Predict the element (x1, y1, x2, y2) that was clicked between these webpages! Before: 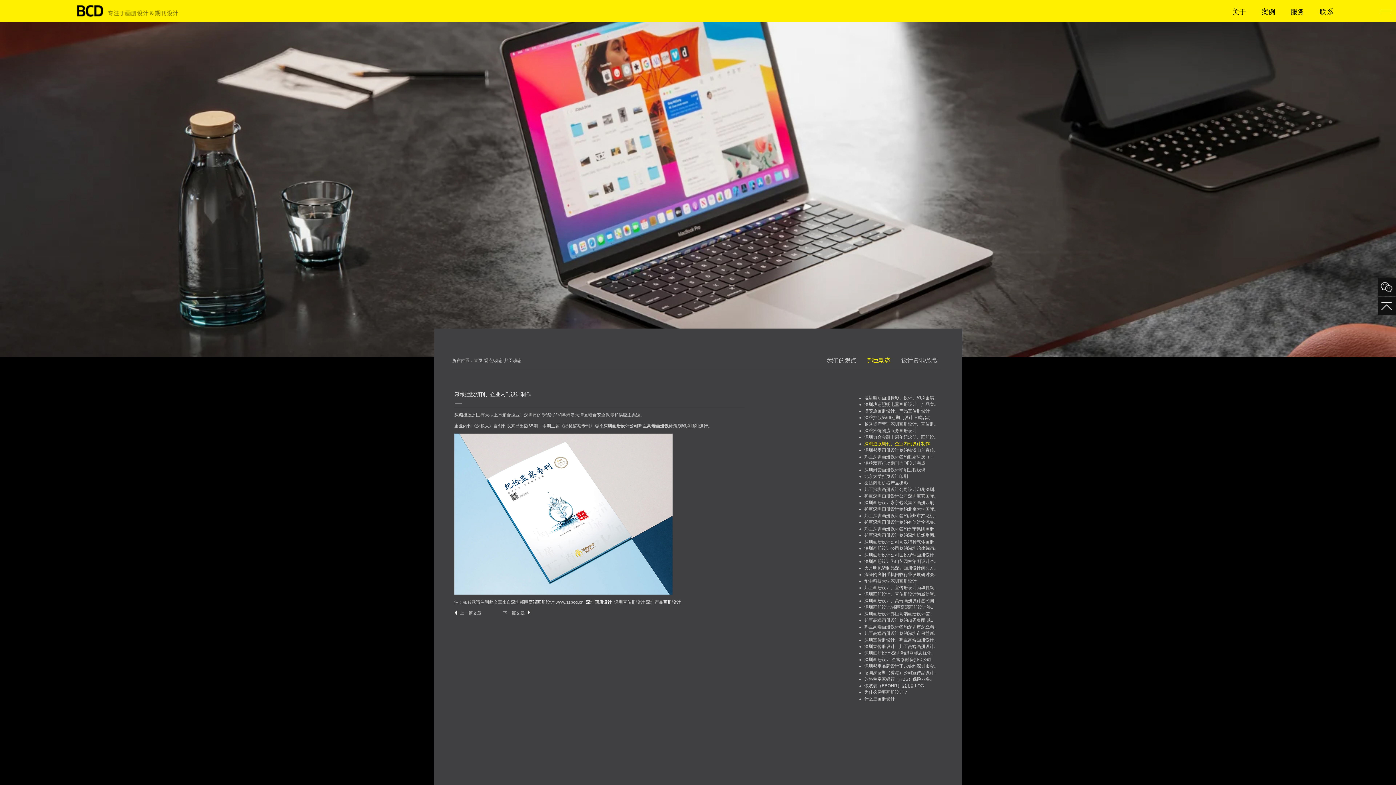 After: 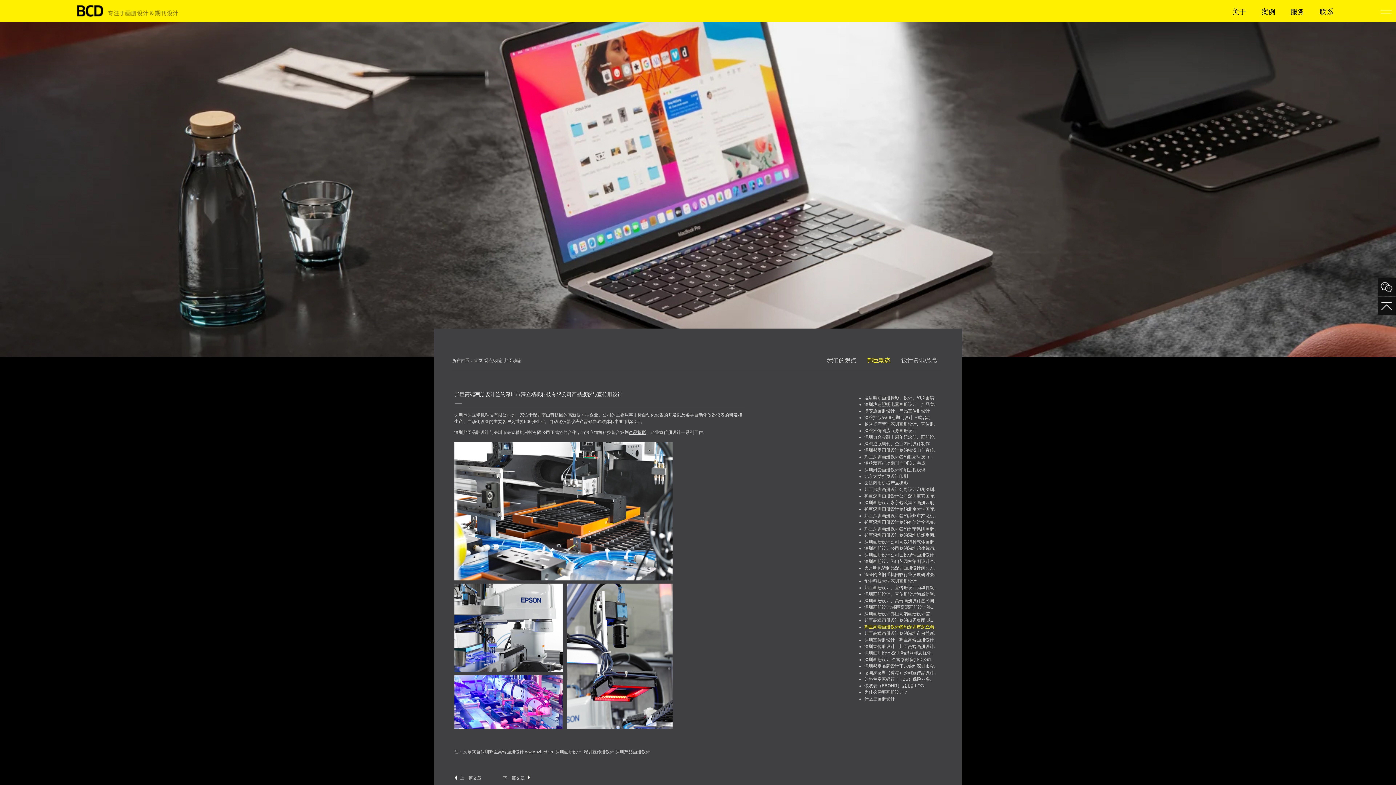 Action: bbox: (864, 624, 936, 629) label: 邦臣高端画册设计签约深圳市深立精..